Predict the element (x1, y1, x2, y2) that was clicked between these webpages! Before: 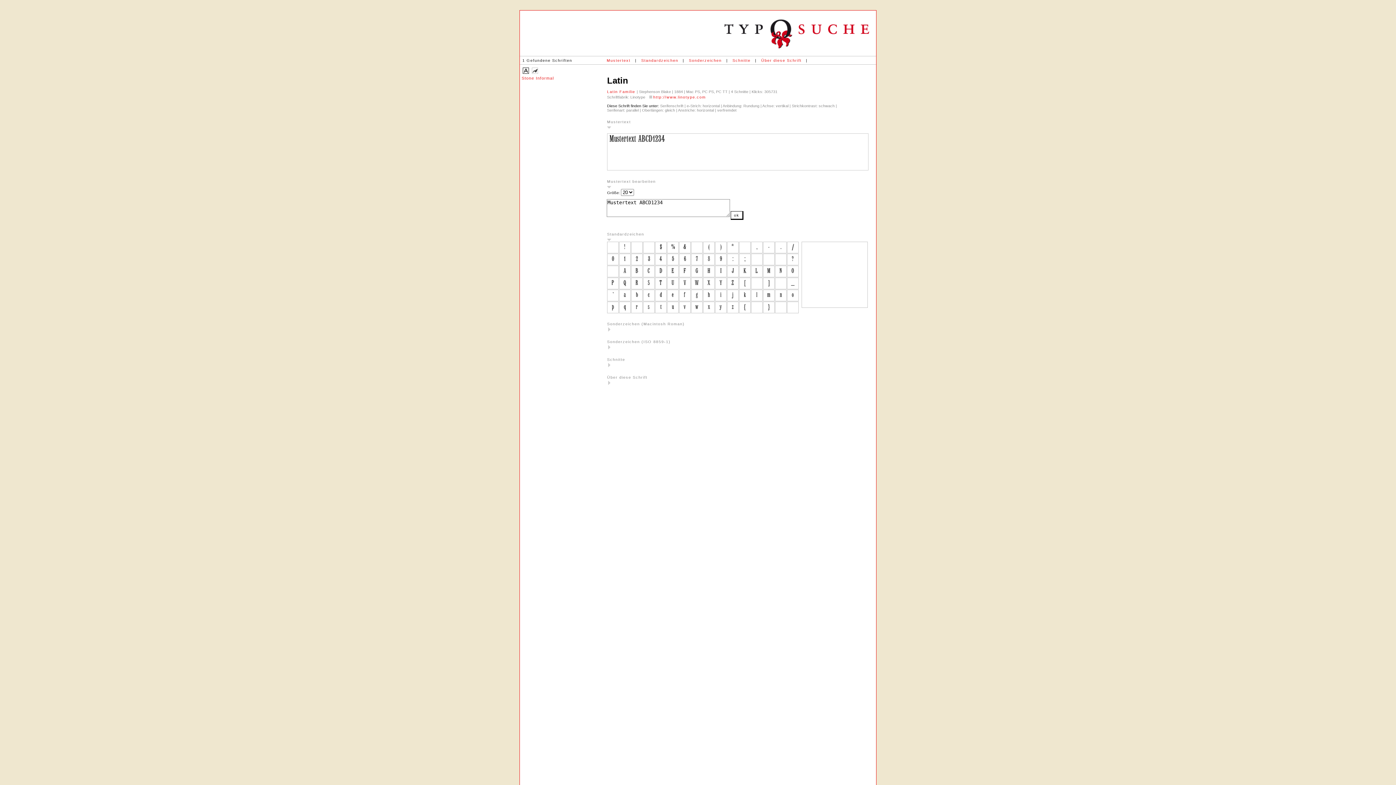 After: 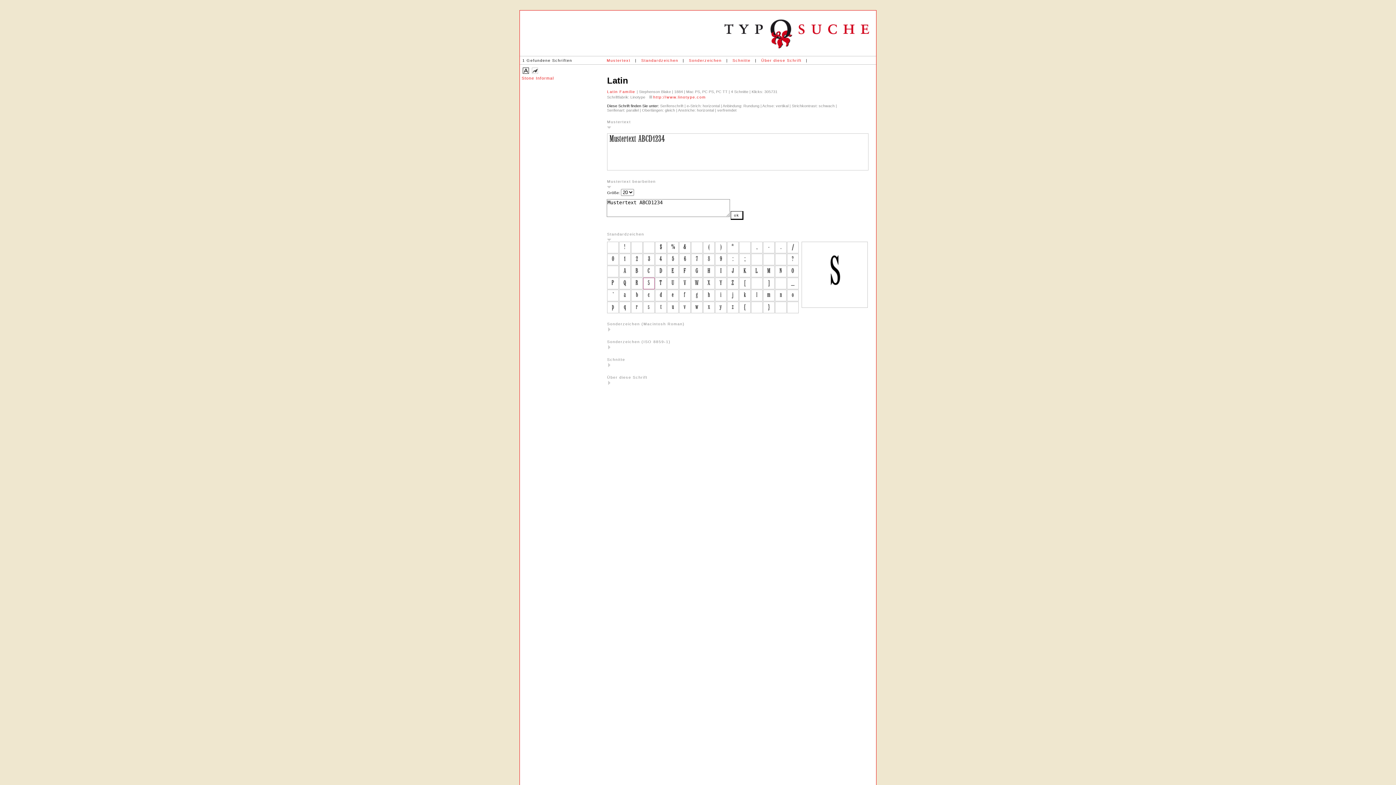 Action: bbox: (643, 277, 654, 289)